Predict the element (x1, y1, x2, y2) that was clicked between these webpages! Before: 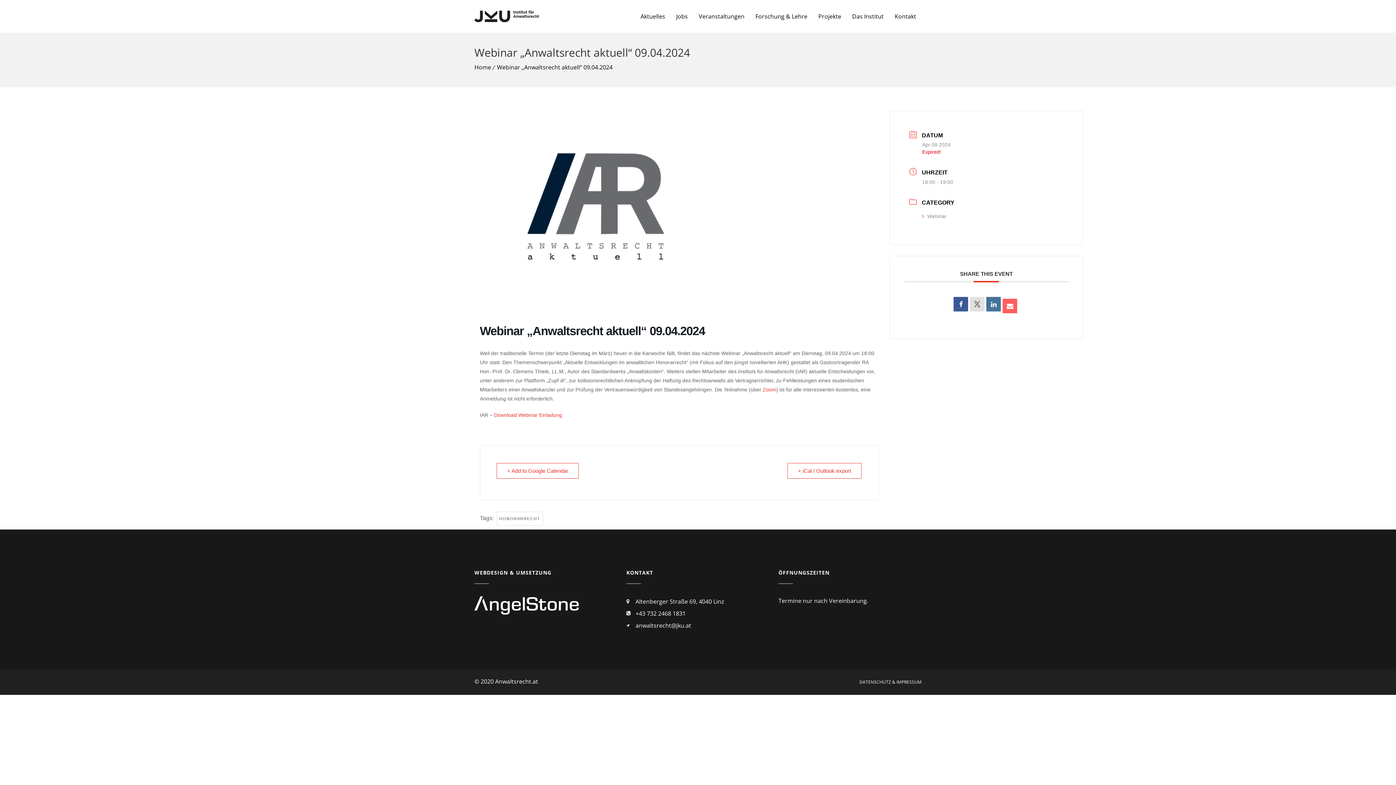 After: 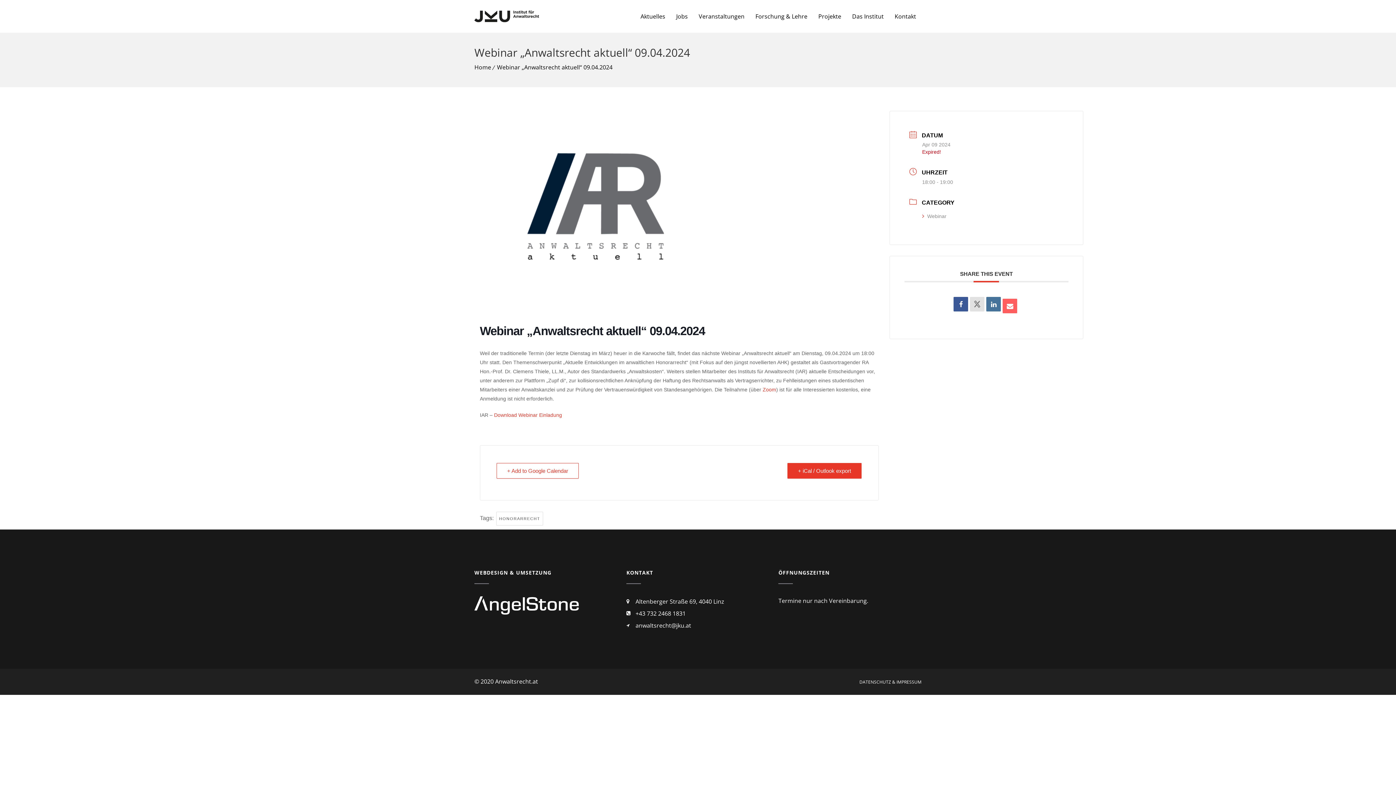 Action: bbox: (787, 463, 861, 478) label: + iCal / Outlook export